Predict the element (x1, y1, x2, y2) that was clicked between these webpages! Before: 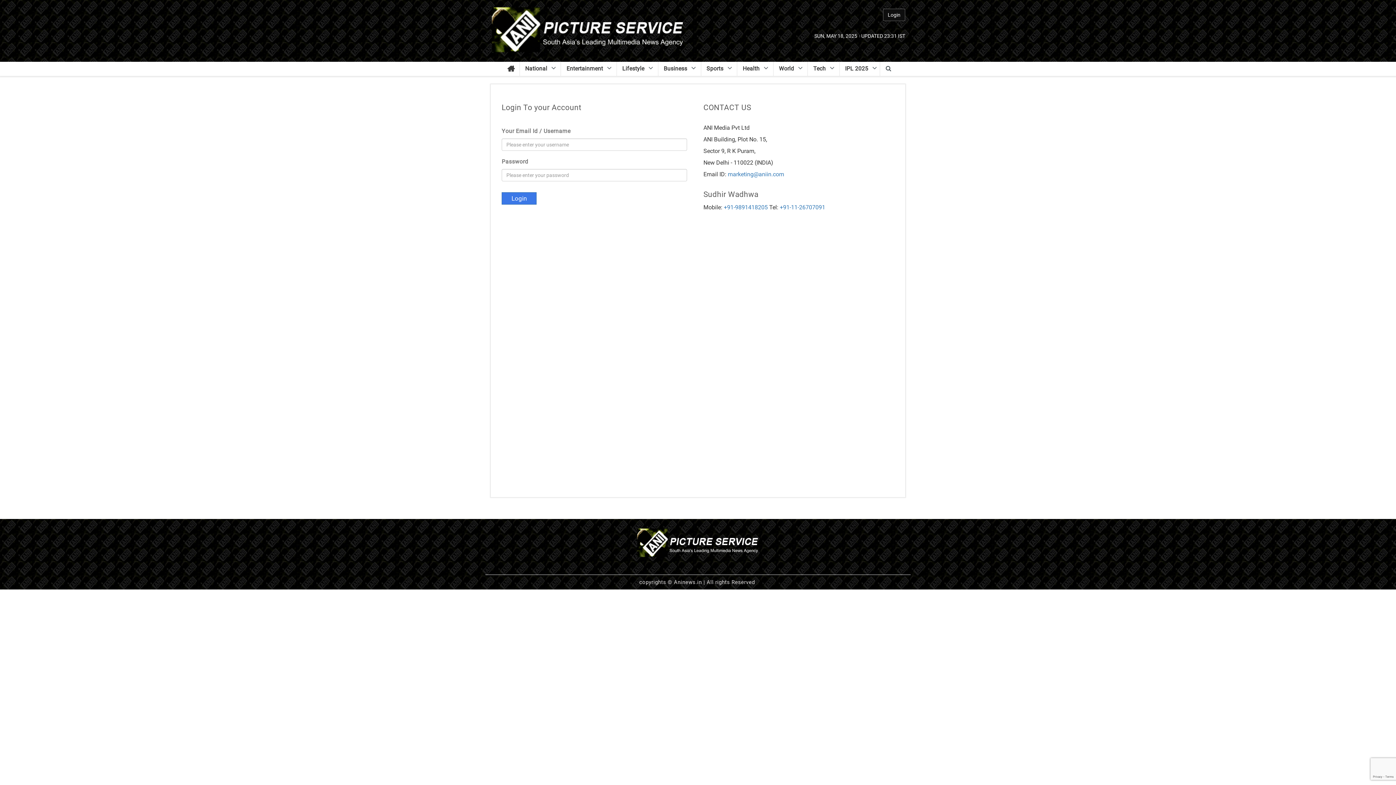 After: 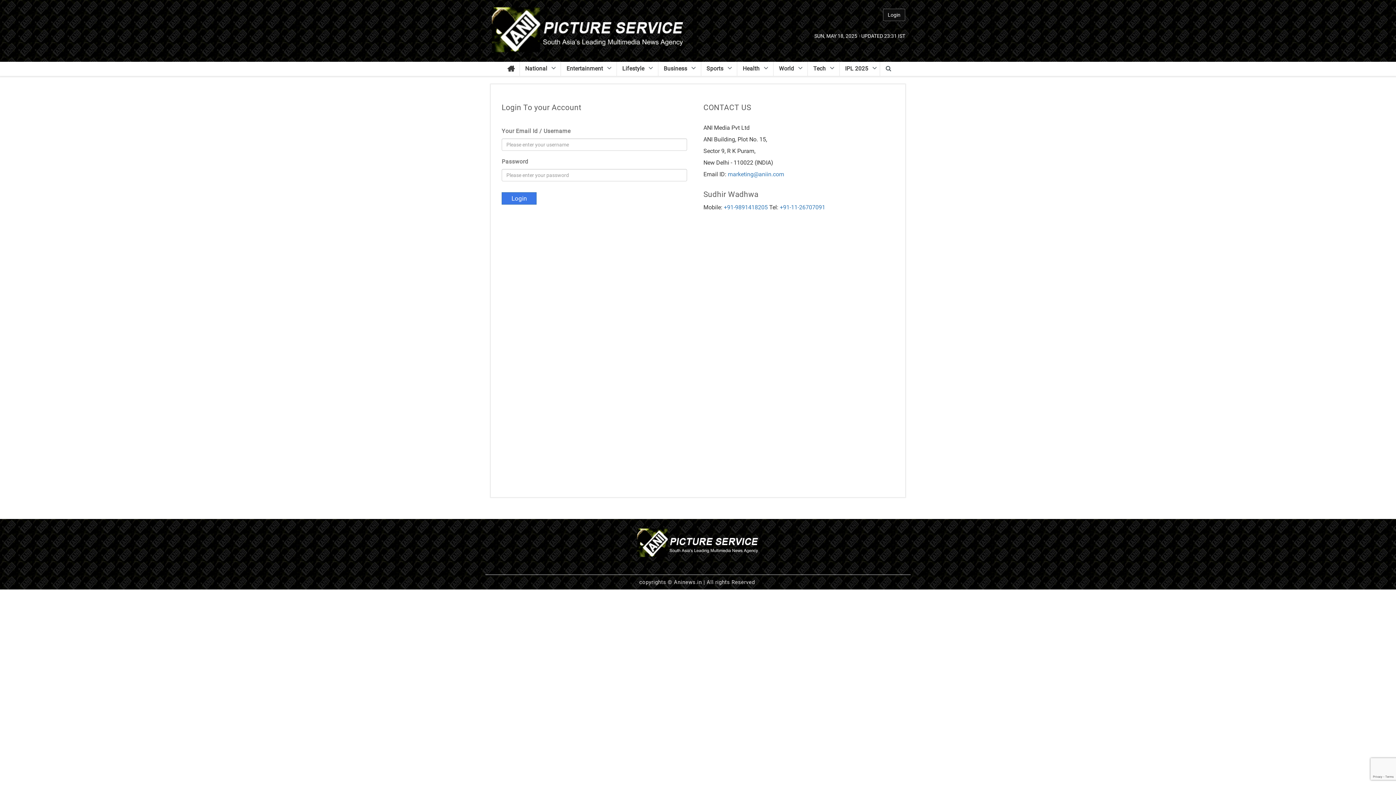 Action: bbox: (619, 61, 647, 76) label: Lifestyle